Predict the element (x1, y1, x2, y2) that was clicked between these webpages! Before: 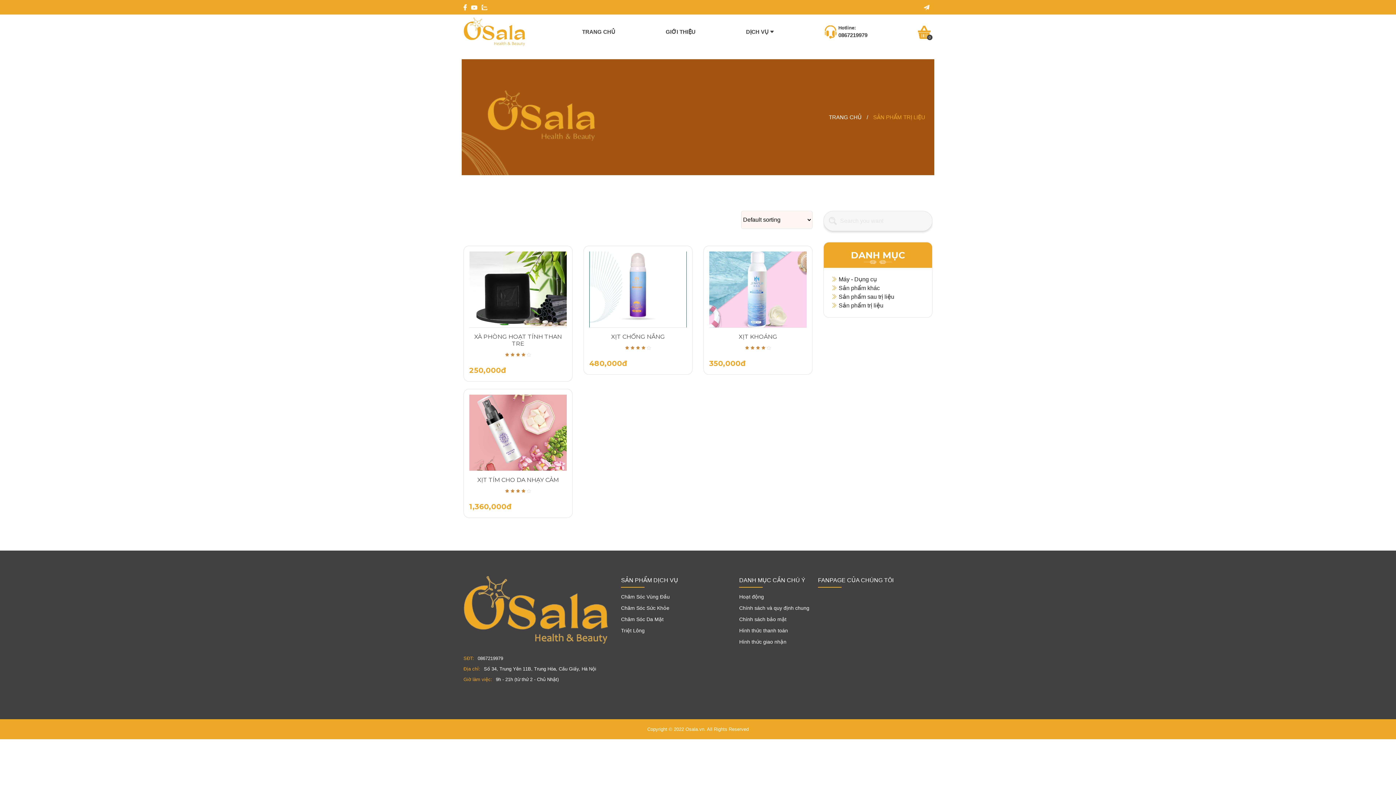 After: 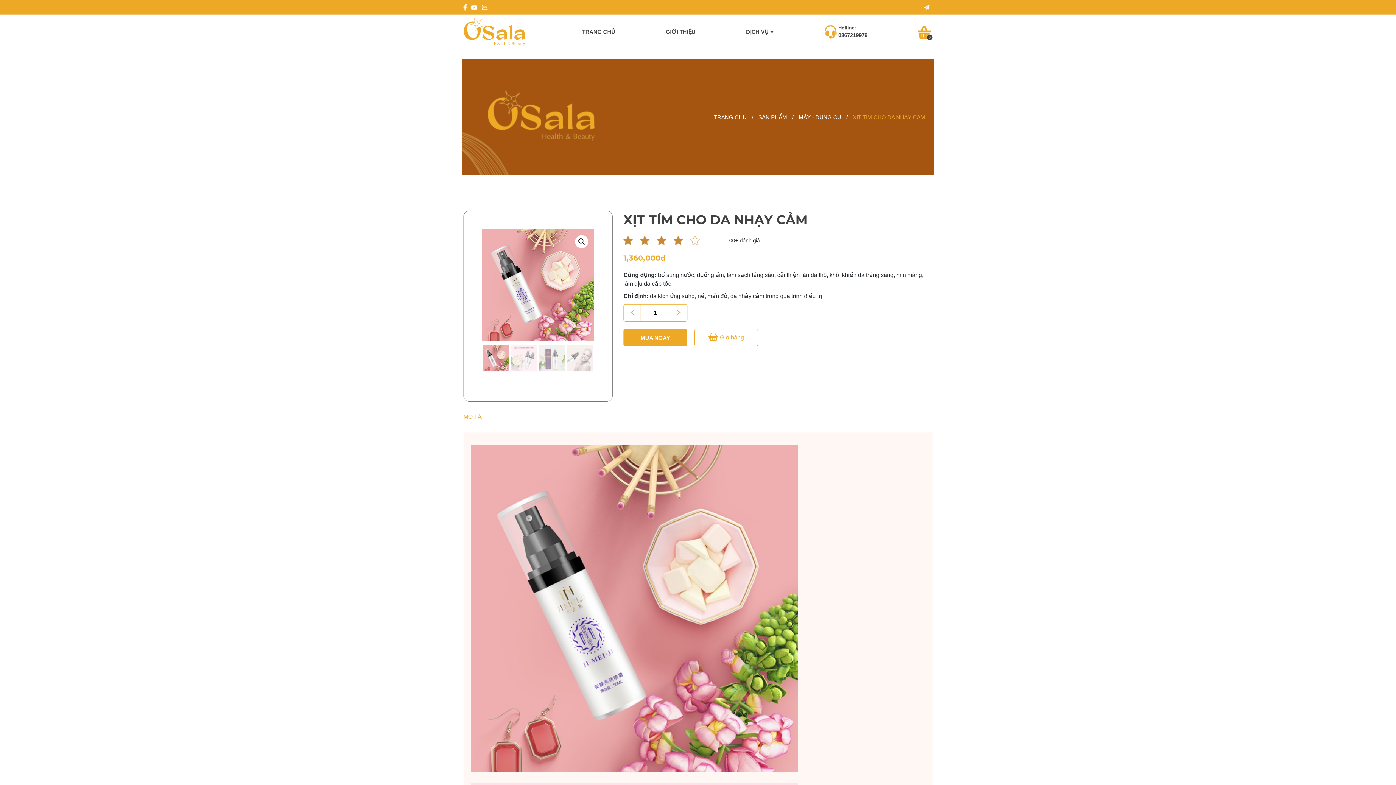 Action: label: XỊT TÍM CHO DA NHẠY CẢM bbox: (469, 476, 566, 483)